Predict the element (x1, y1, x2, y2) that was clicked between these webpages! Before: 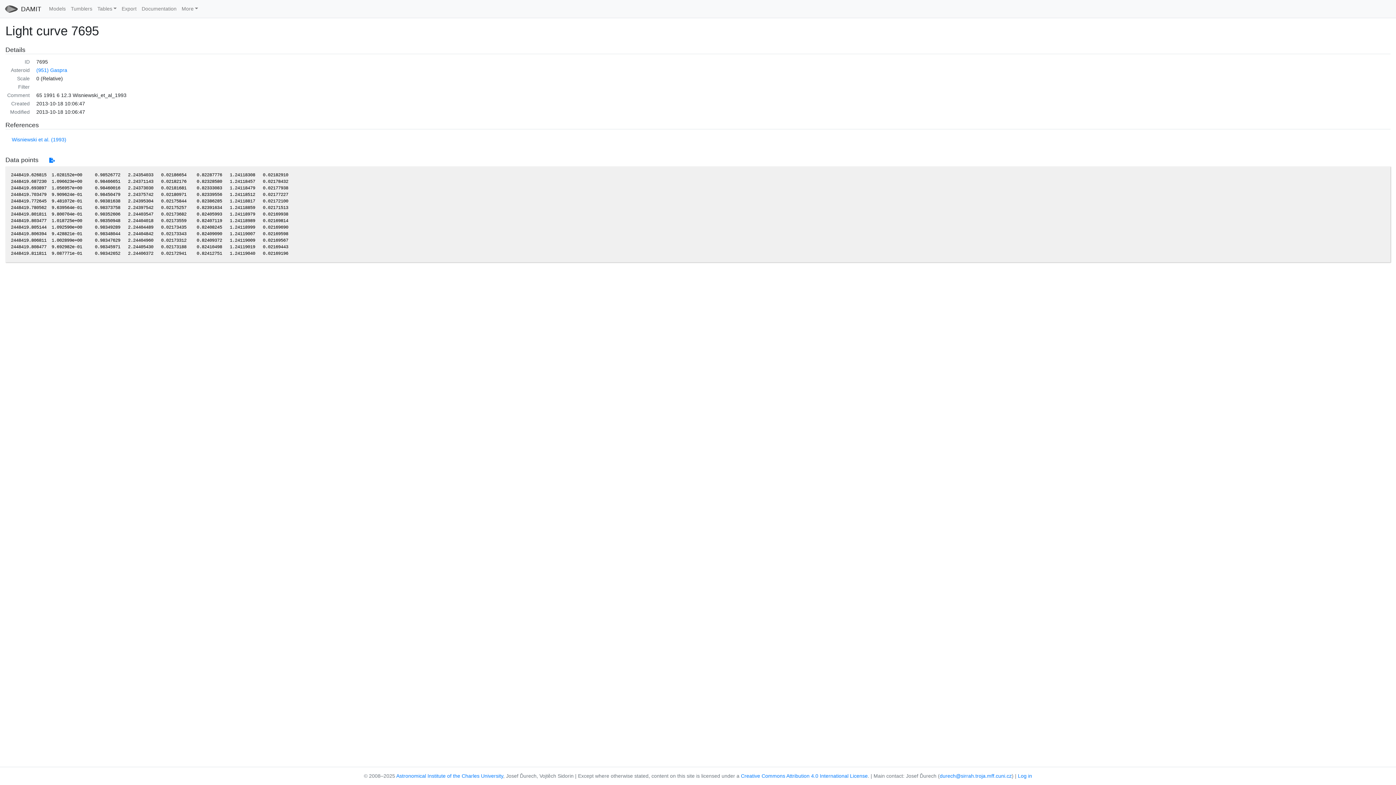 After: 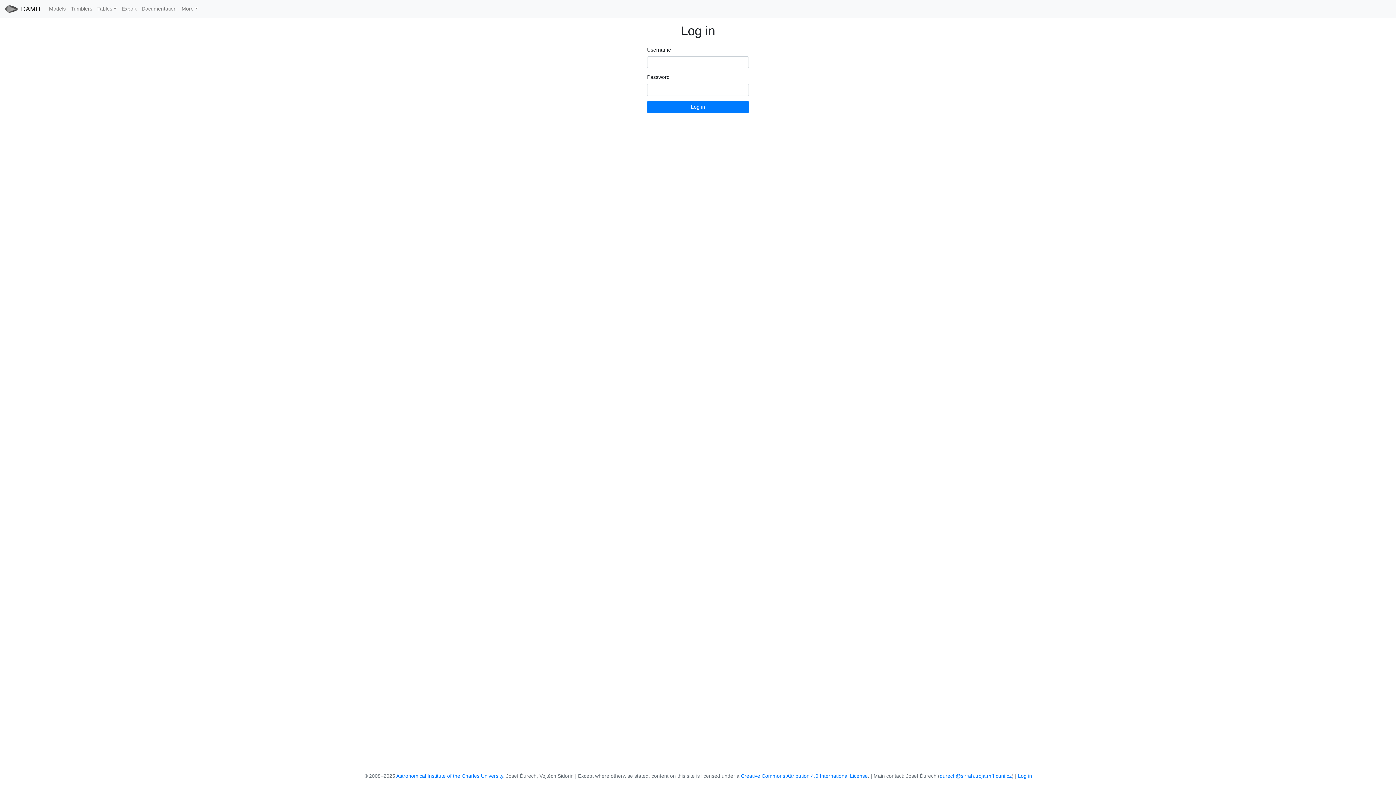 Action: label: Log in bbox: (1018, 773, 1032, 779)